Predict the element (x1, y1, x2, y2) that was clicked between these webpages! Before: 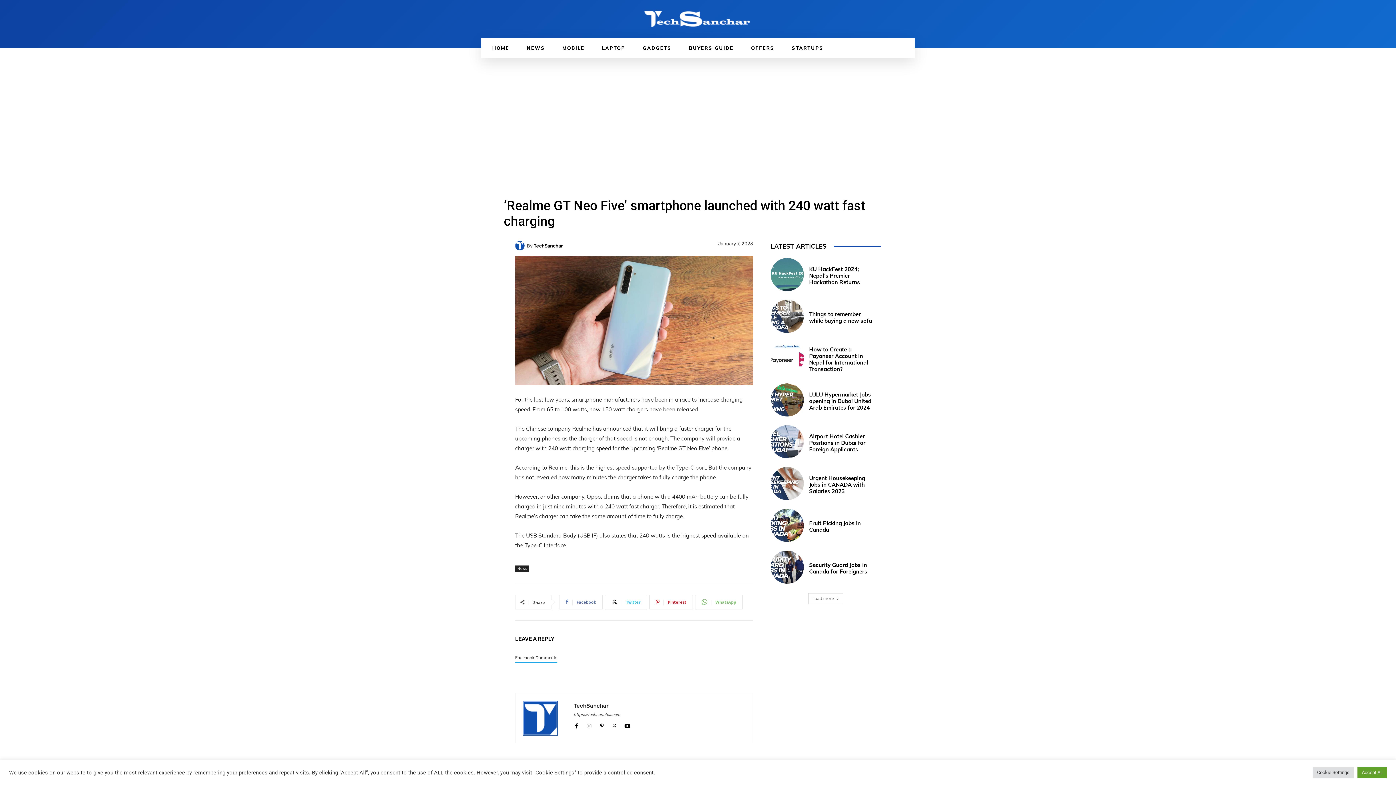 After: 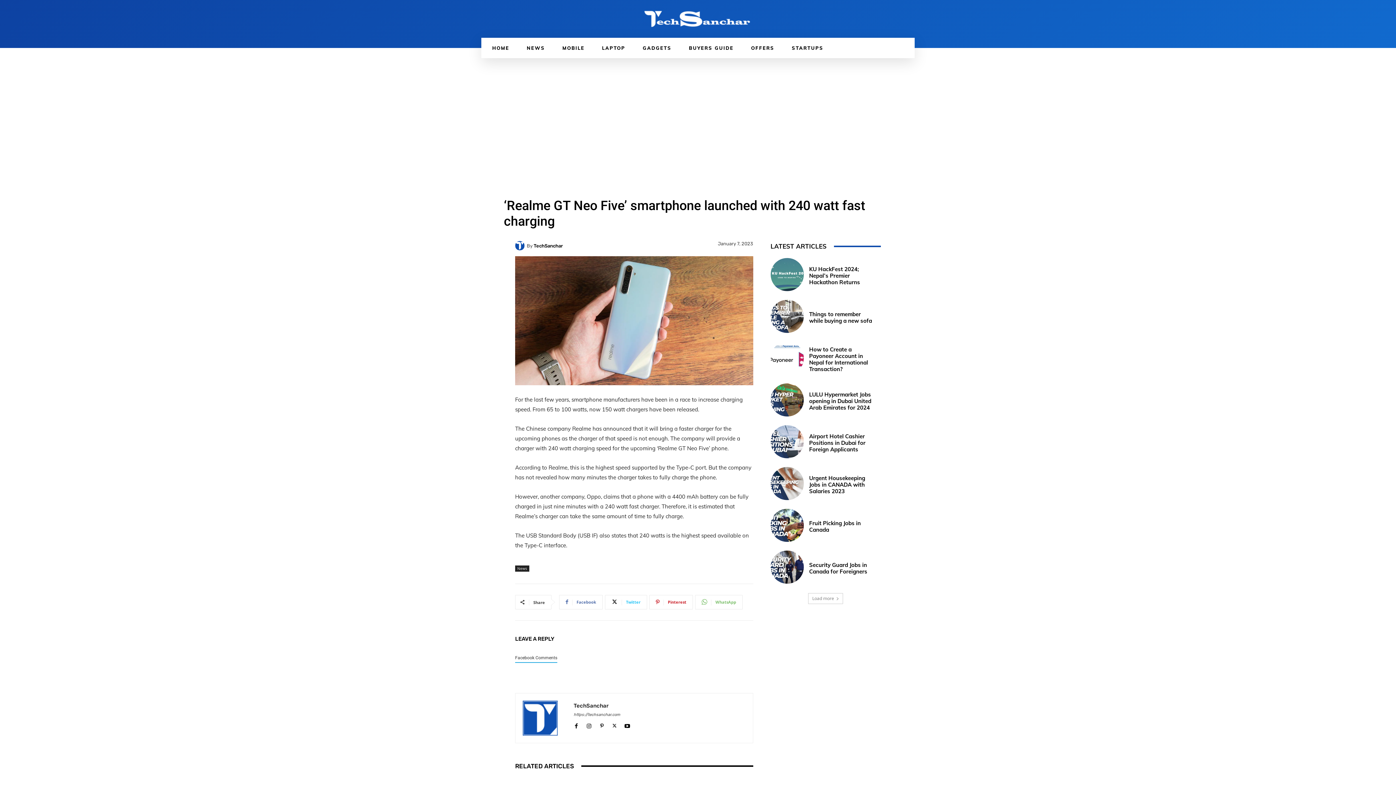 Action: label: Accept All bbox: (1357, 767, 1387, 778)